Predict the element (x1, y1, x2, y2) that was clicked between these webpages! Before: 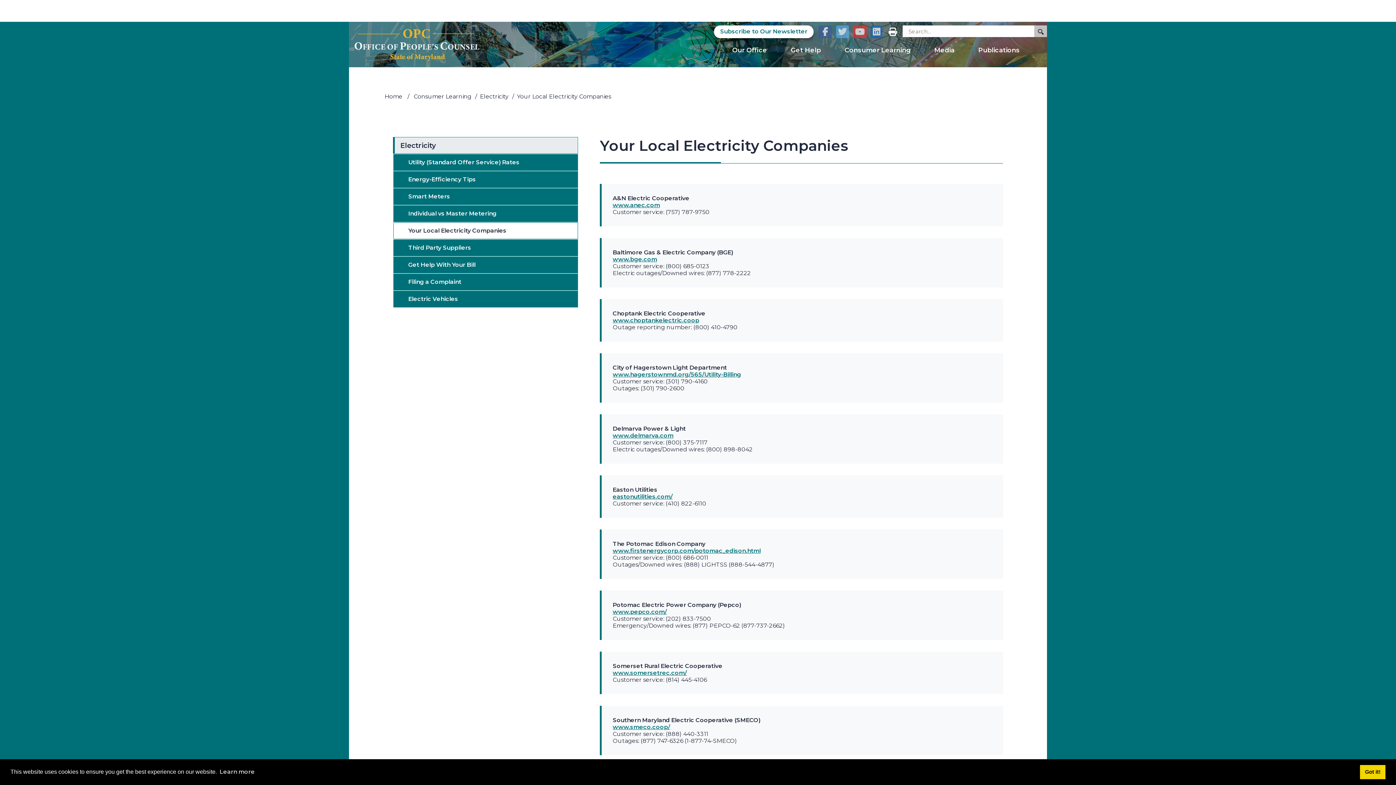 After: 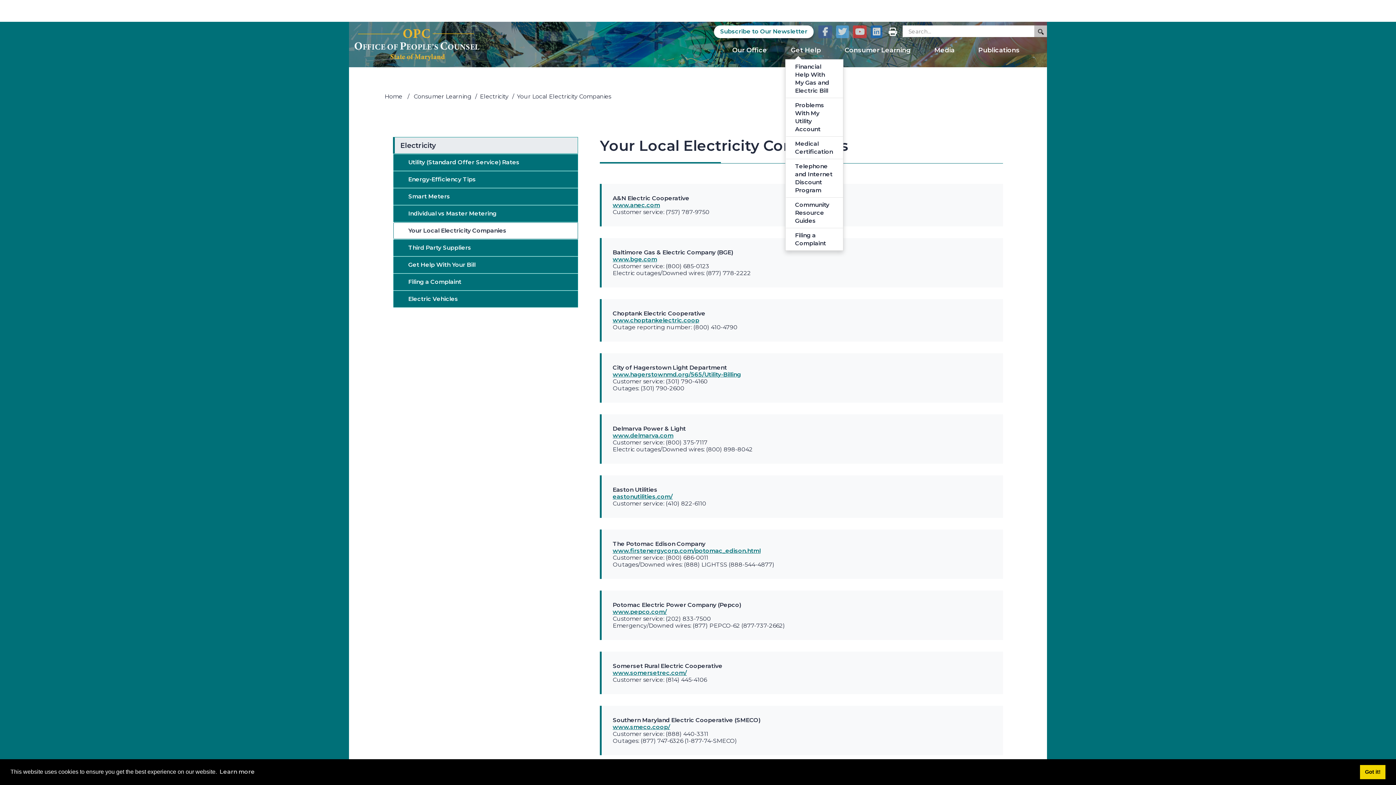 Action: label: Get Help bbox: (785, 41, 839, 59)